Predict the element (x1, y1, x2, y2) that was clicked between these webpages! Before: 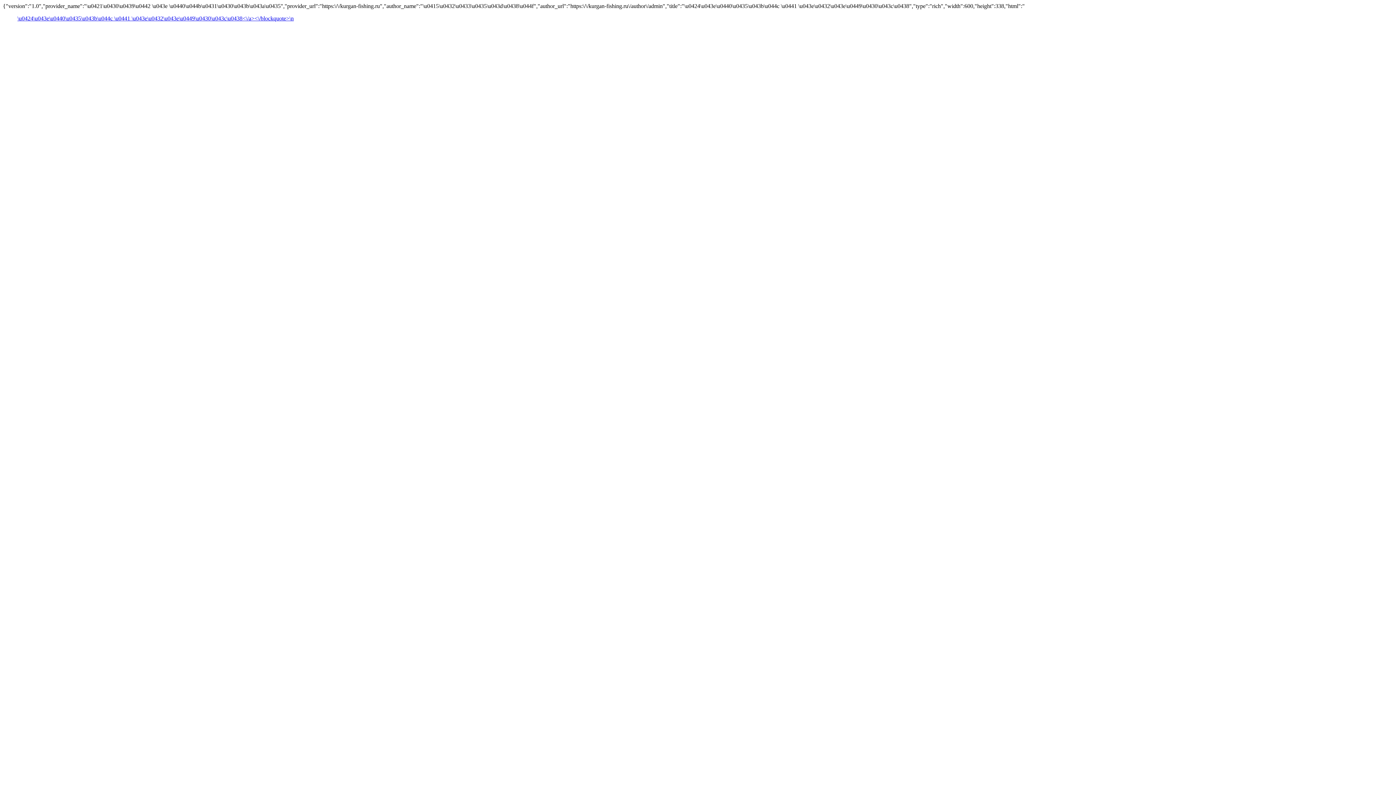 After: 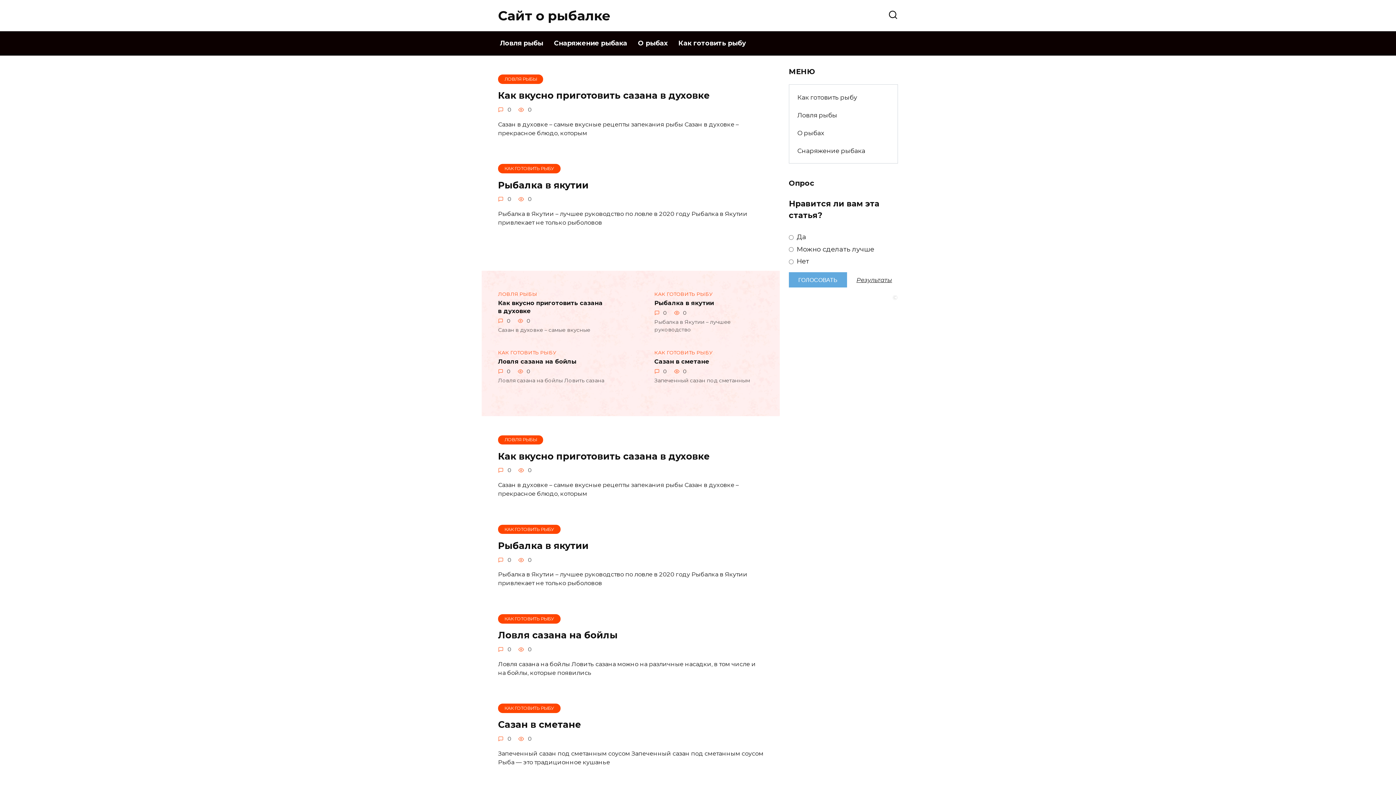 Action: bbox: (17, 15, 293, 21) label: \u0424\u043e\u0440\u0435\u043b\u044c \u0441 \u043e\u0432\u043e\u0449\u0430\u043c\u0438<\/a><\/blockquote>\n